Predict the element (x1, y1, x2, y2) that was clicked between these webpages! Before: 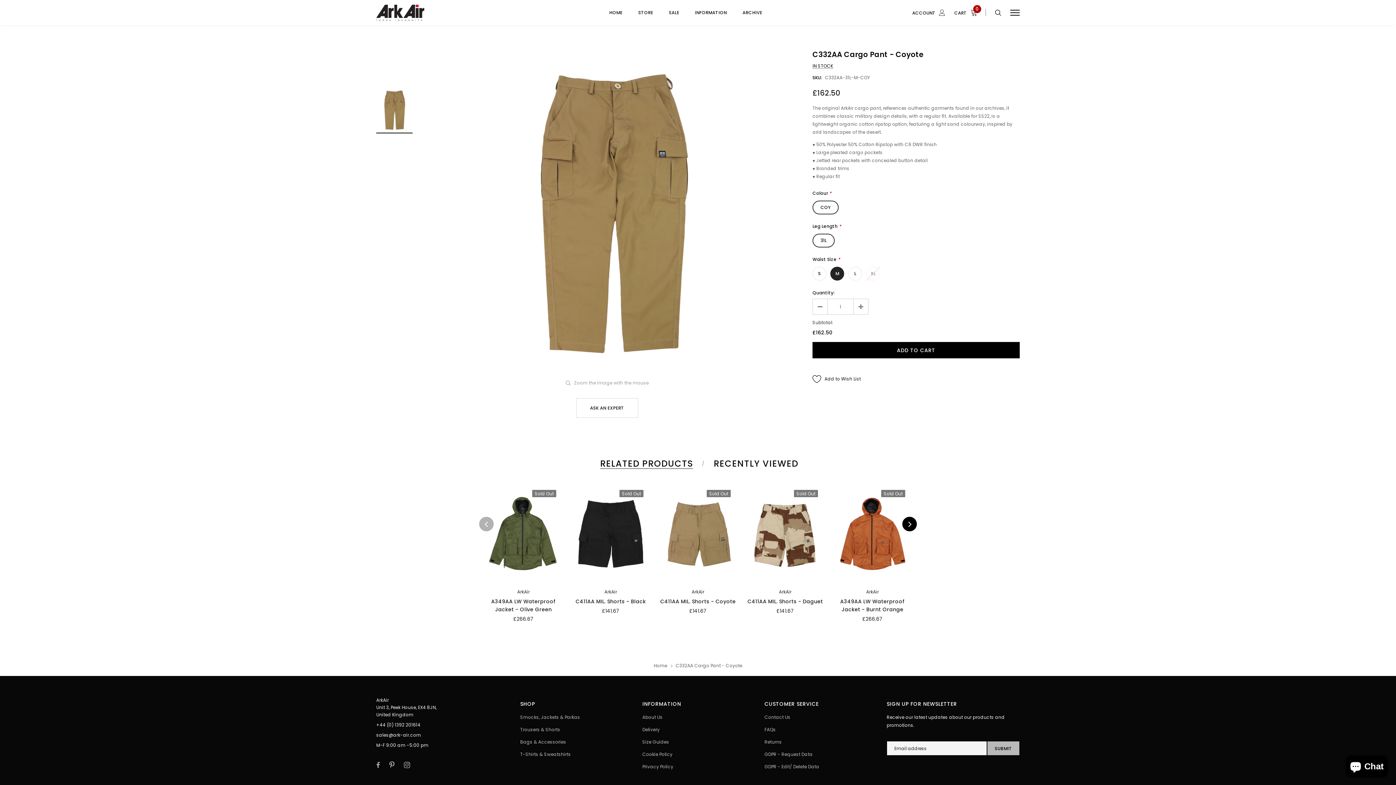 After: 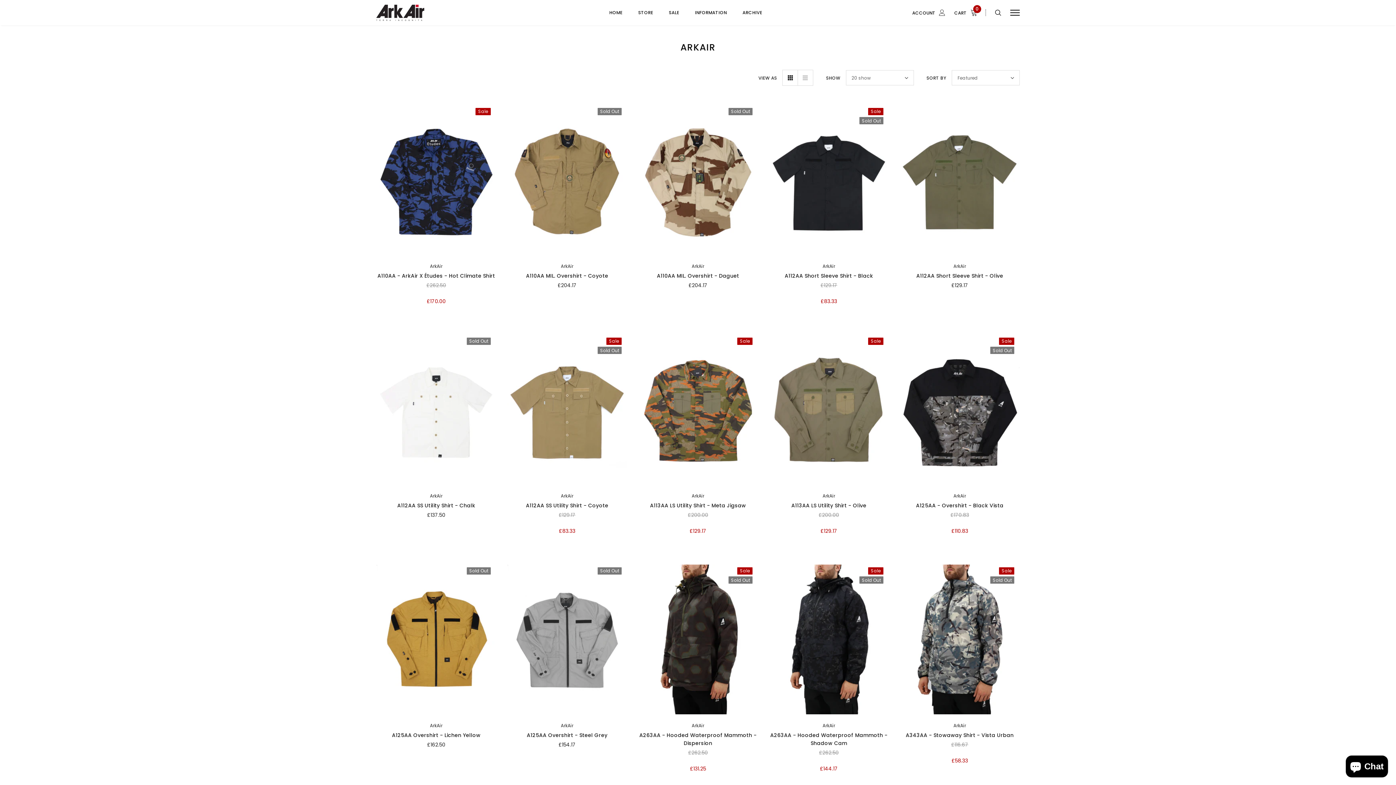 Action: bbox: (779, 588, 791, 595) label: ArkAir